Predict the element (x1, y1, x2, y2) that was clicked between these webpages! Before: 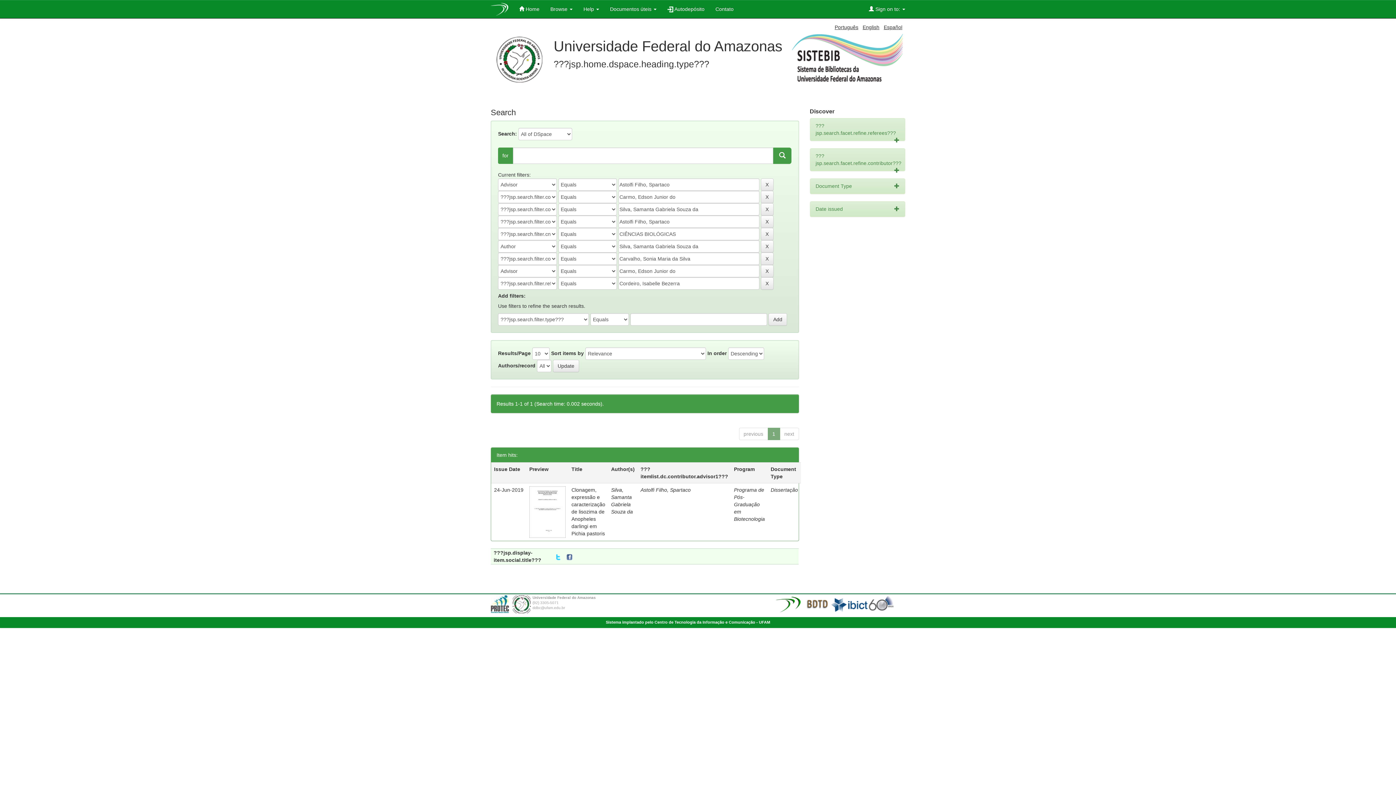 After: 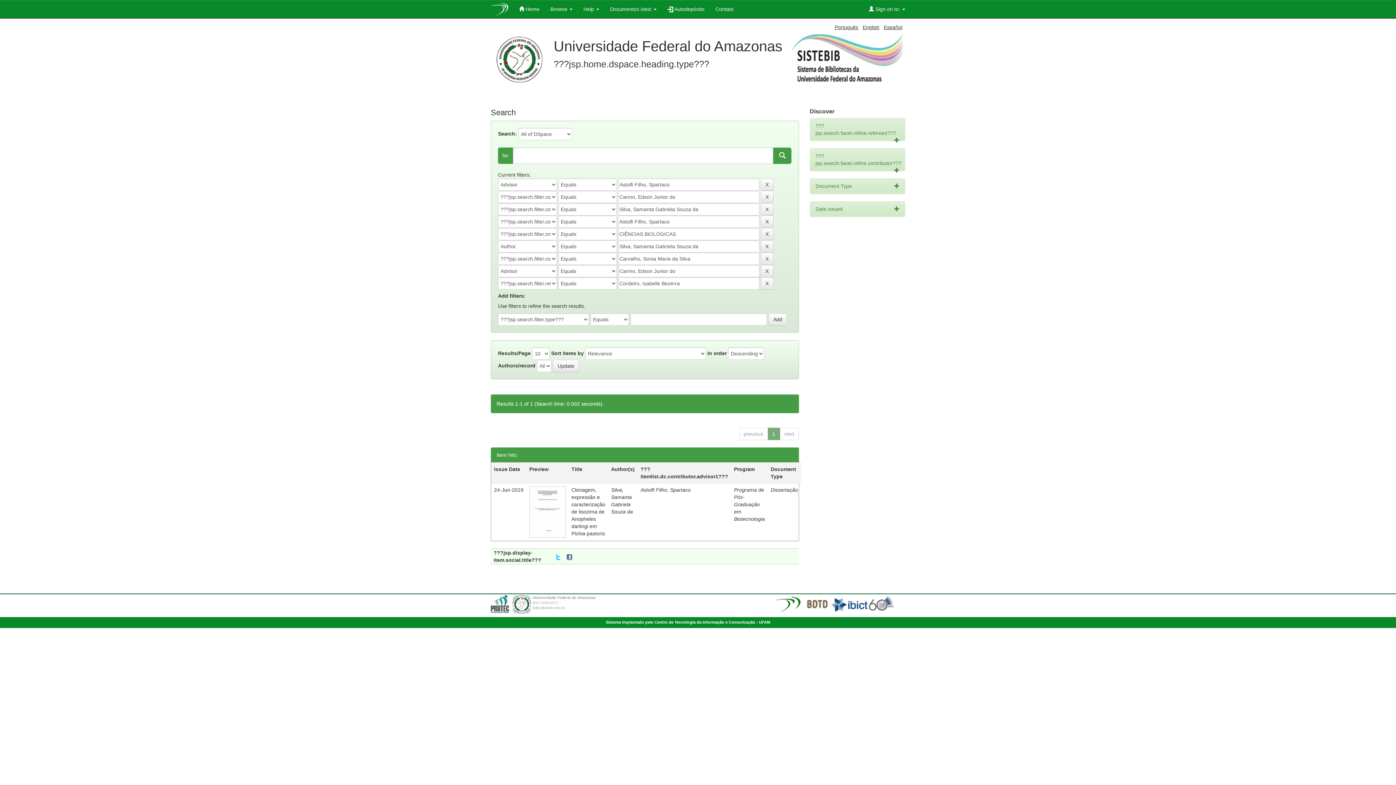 Action: bbox: (773, 147, 791, 164)